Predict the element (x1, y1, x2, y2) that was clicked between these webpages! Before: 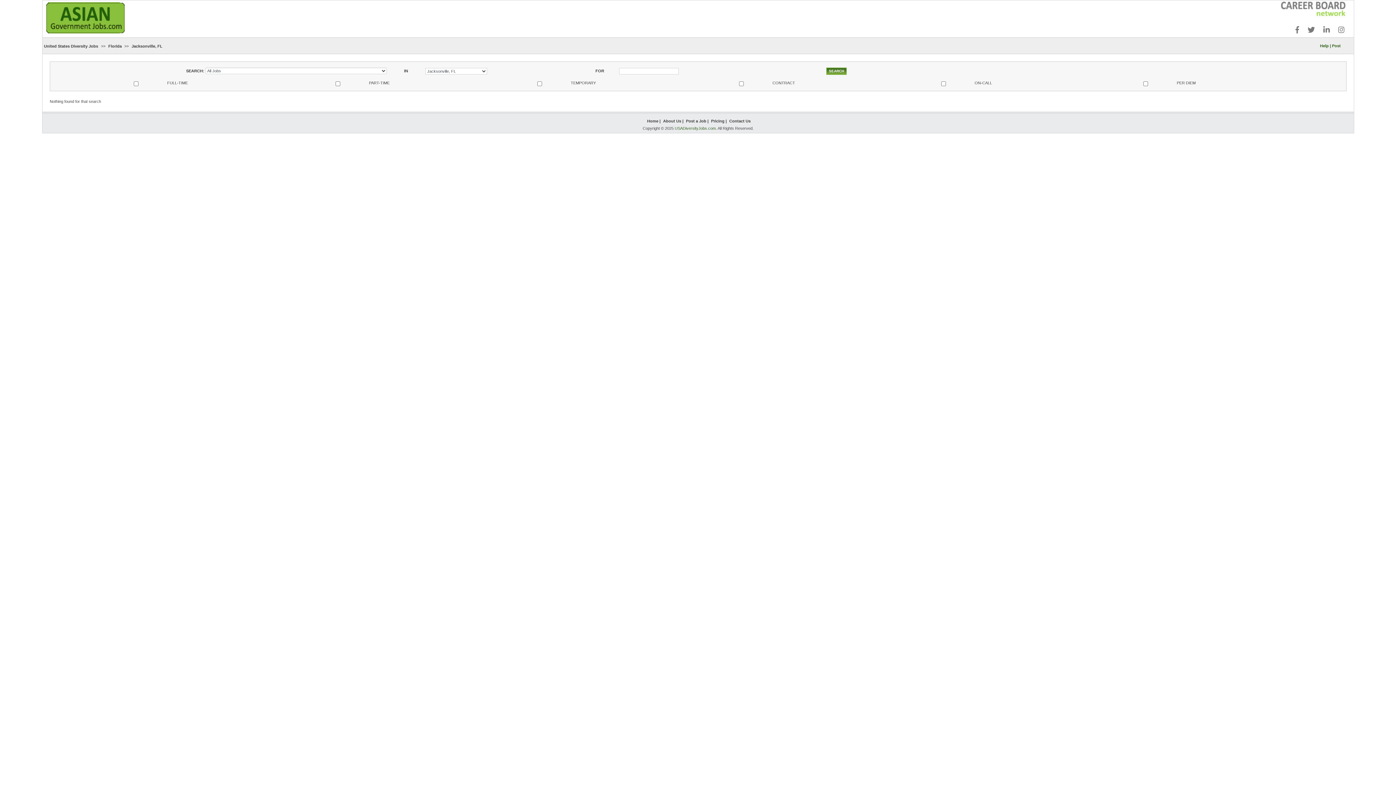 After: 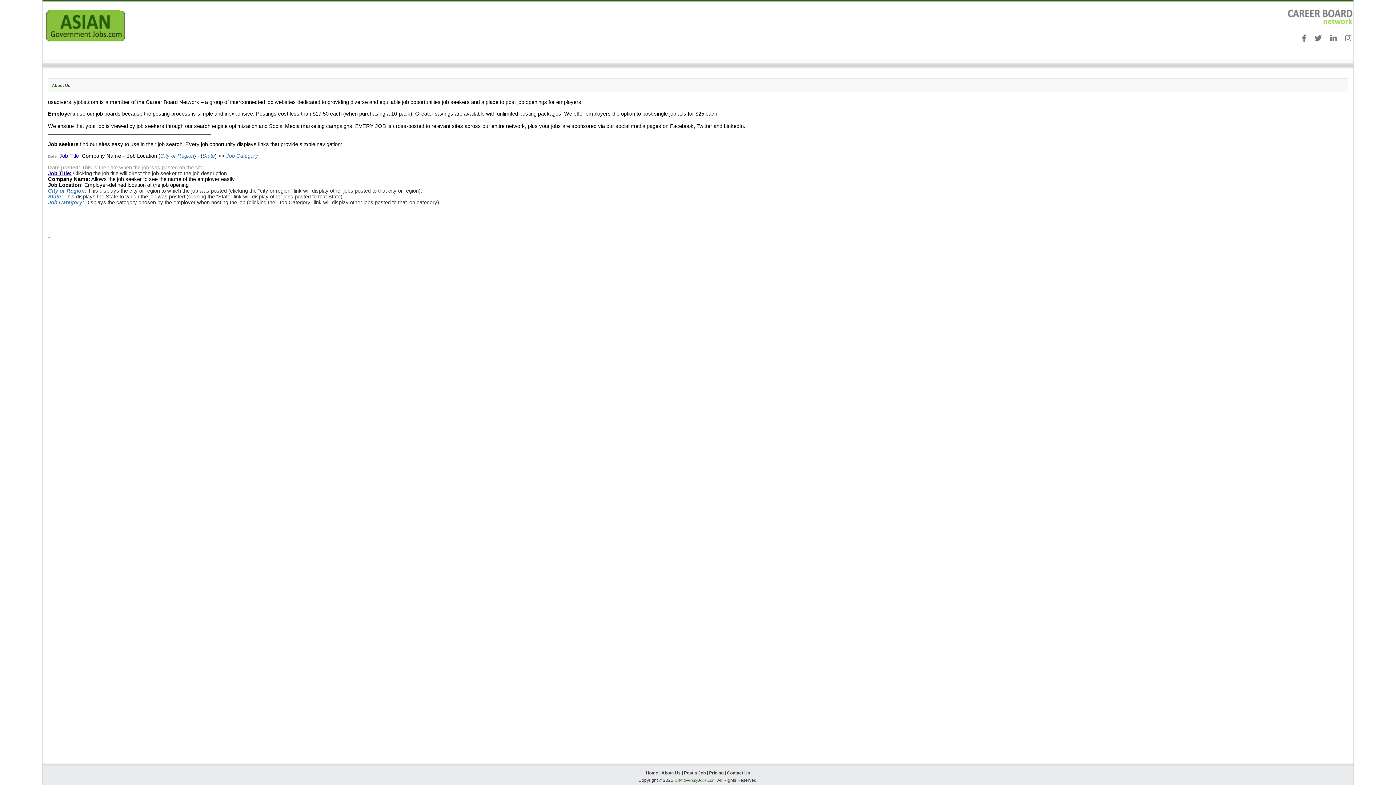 Action: bbox: (663, 118, 681, 123) label: About Us